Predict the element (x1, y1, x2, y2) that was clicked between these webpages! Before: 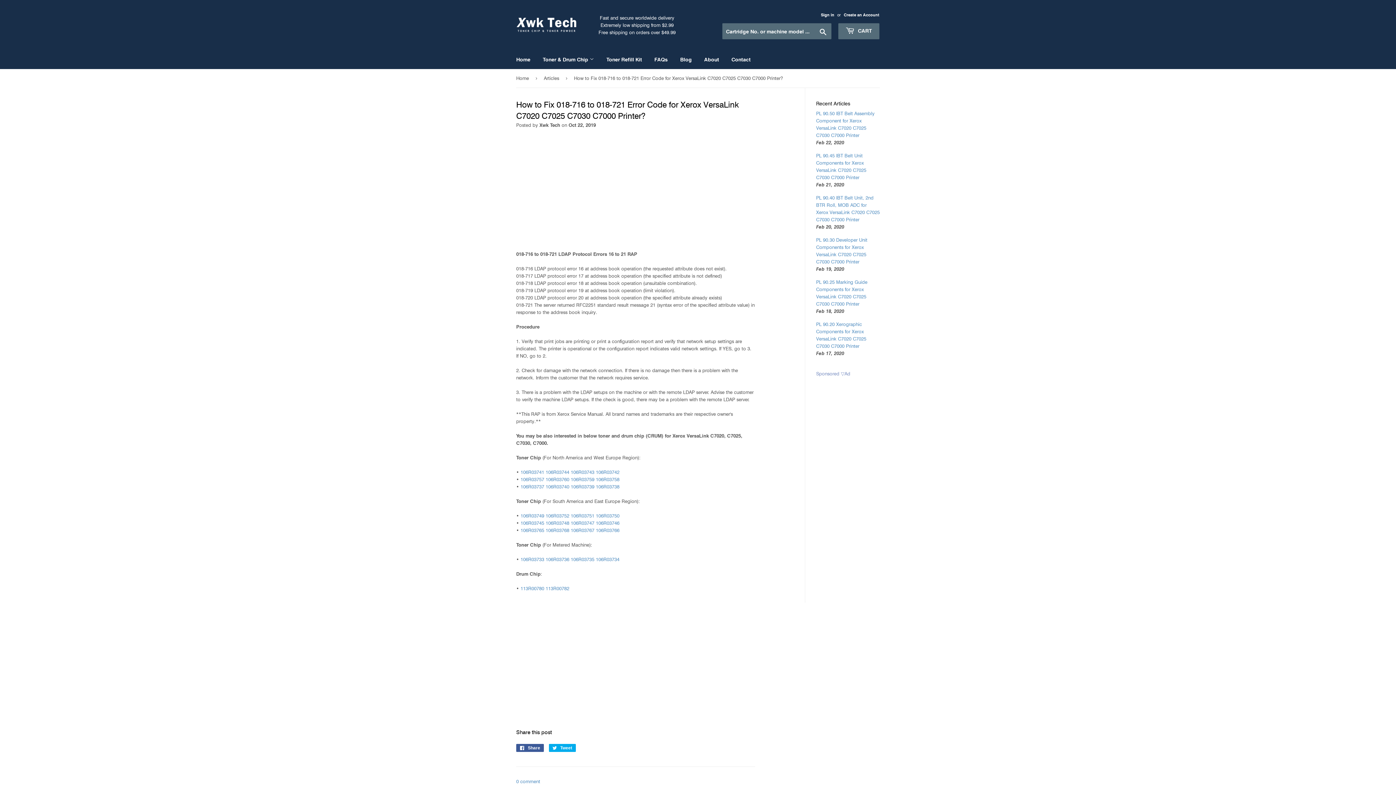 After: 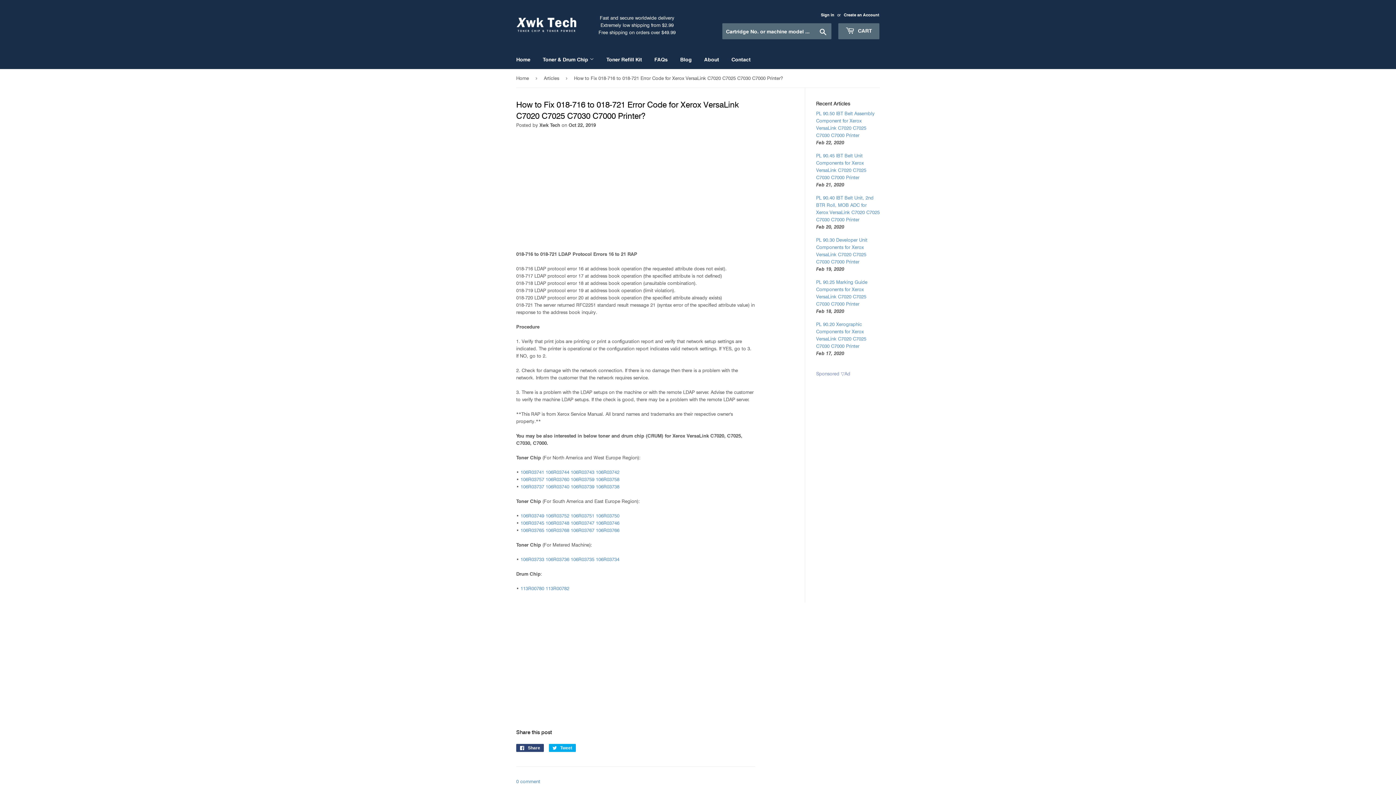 Action: label:  Share
Share on Facebook bbox: (516, 744, 544, 752)